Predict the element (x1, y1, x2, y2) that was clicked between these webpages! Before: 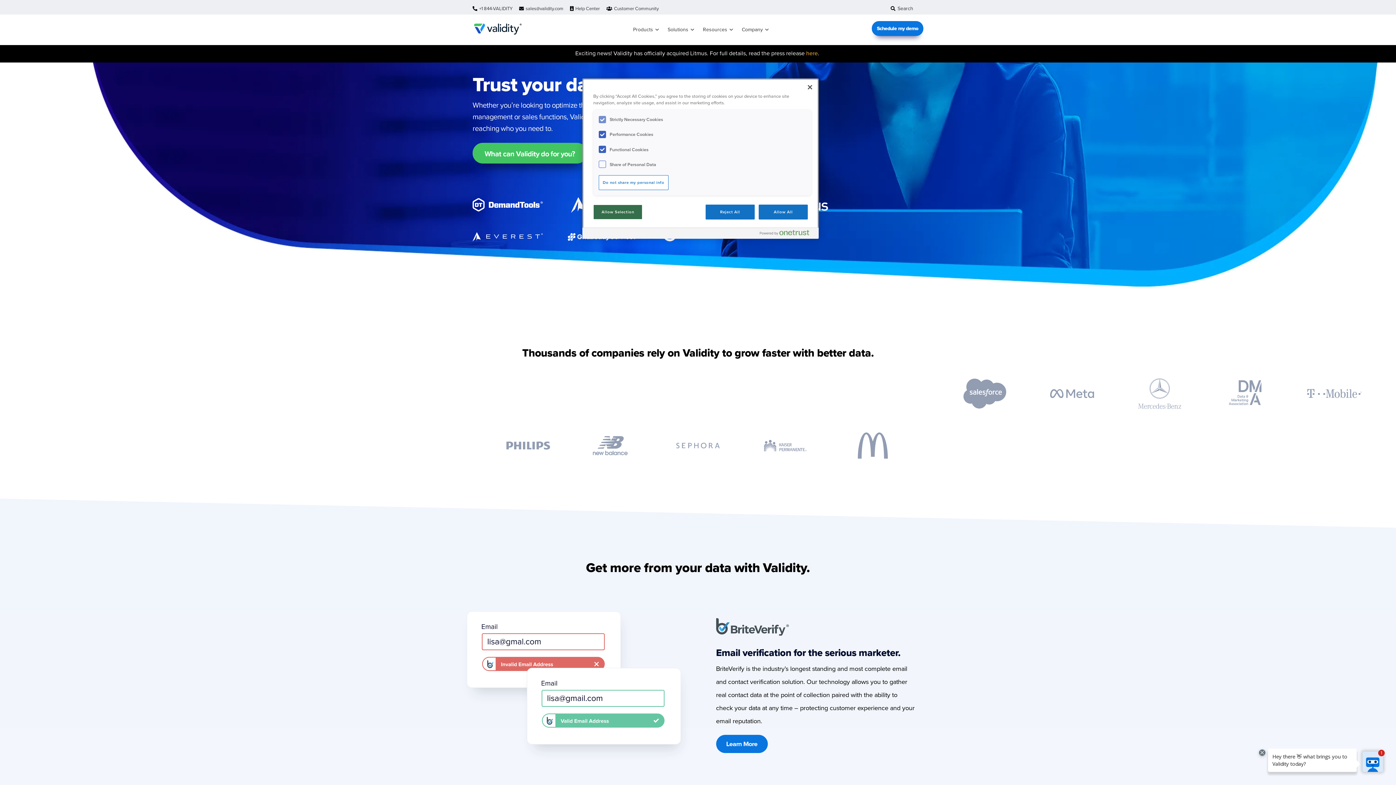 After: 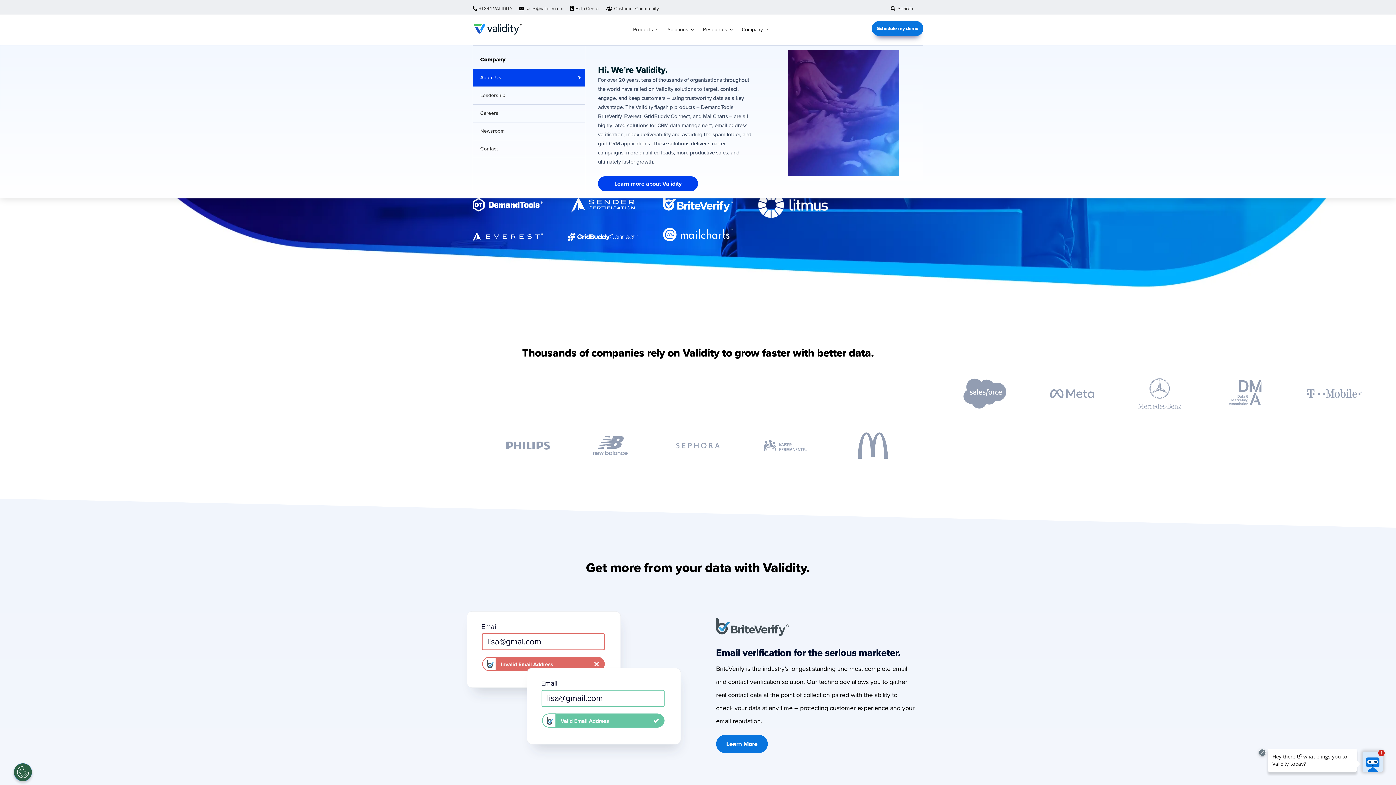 Action: bbox: (734, 14, 770, 45) label: Company